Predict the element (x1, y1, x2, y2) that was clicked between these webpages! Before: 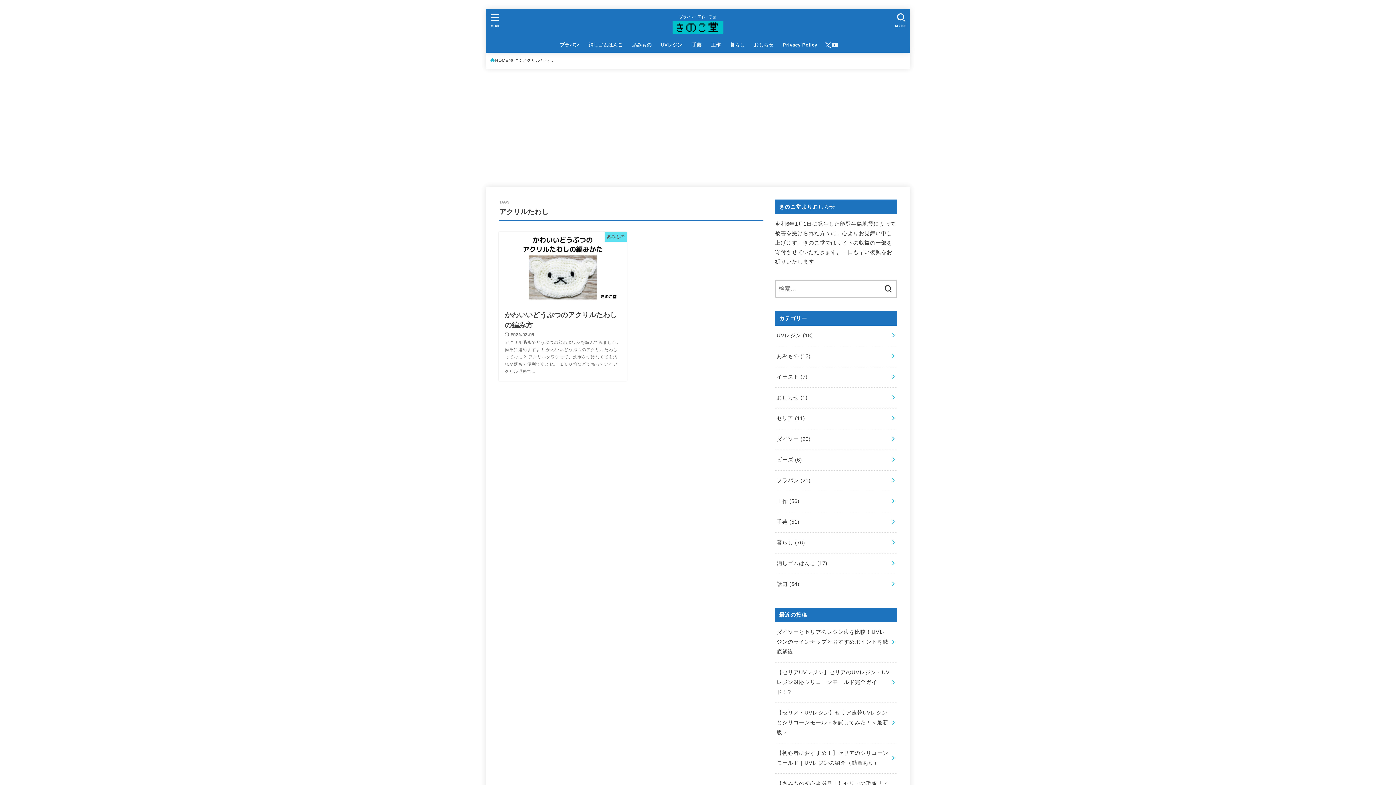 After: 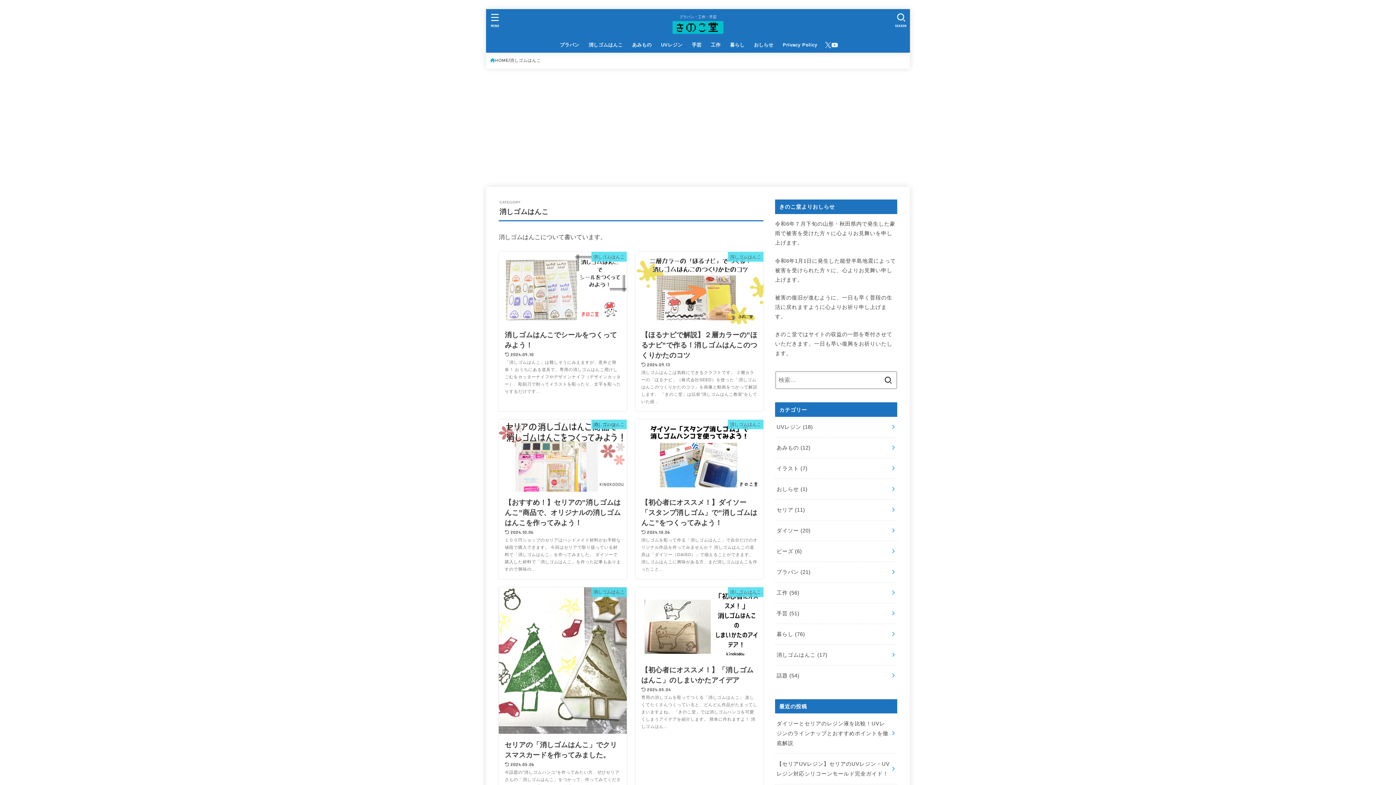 Action: label: 消しゴムはんこ (17) bbox: (775, 553, 897, 574)